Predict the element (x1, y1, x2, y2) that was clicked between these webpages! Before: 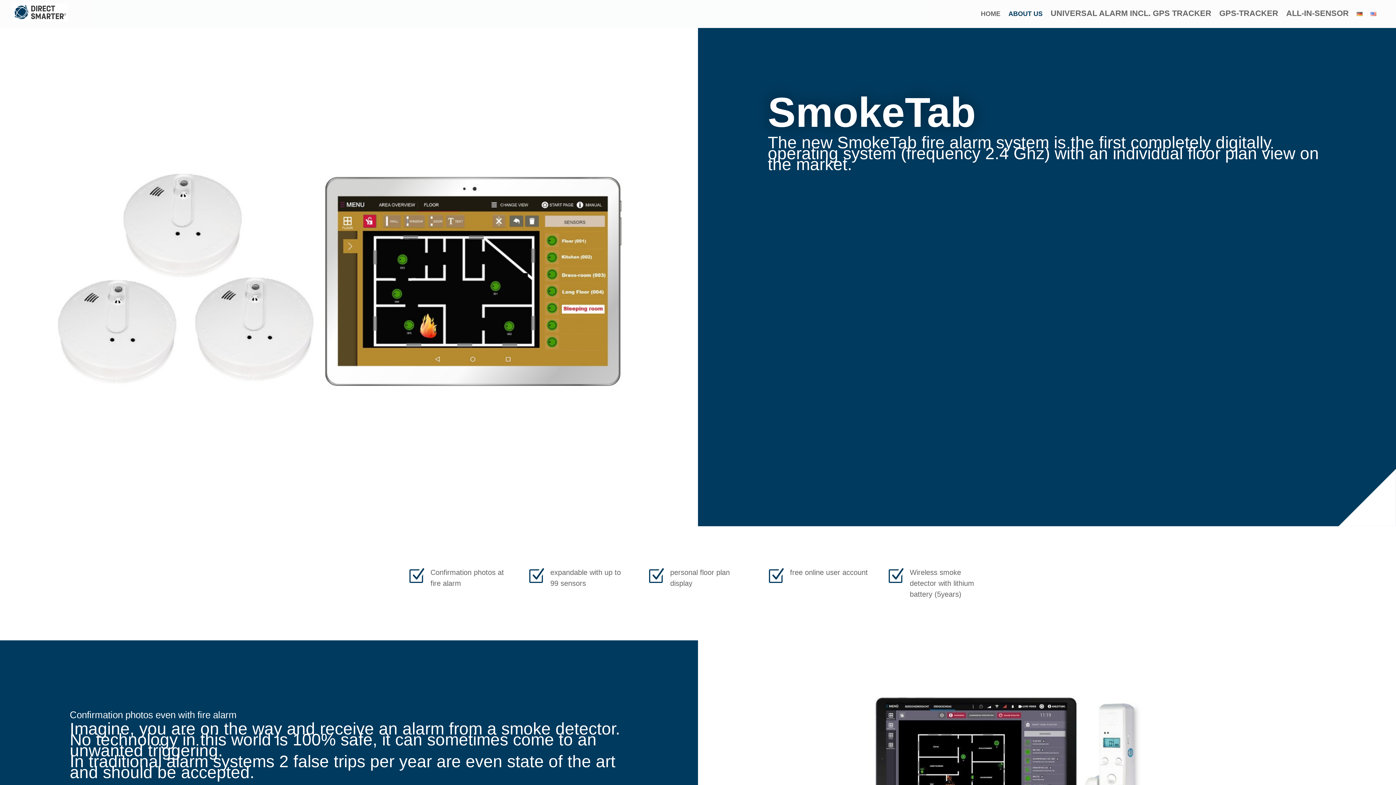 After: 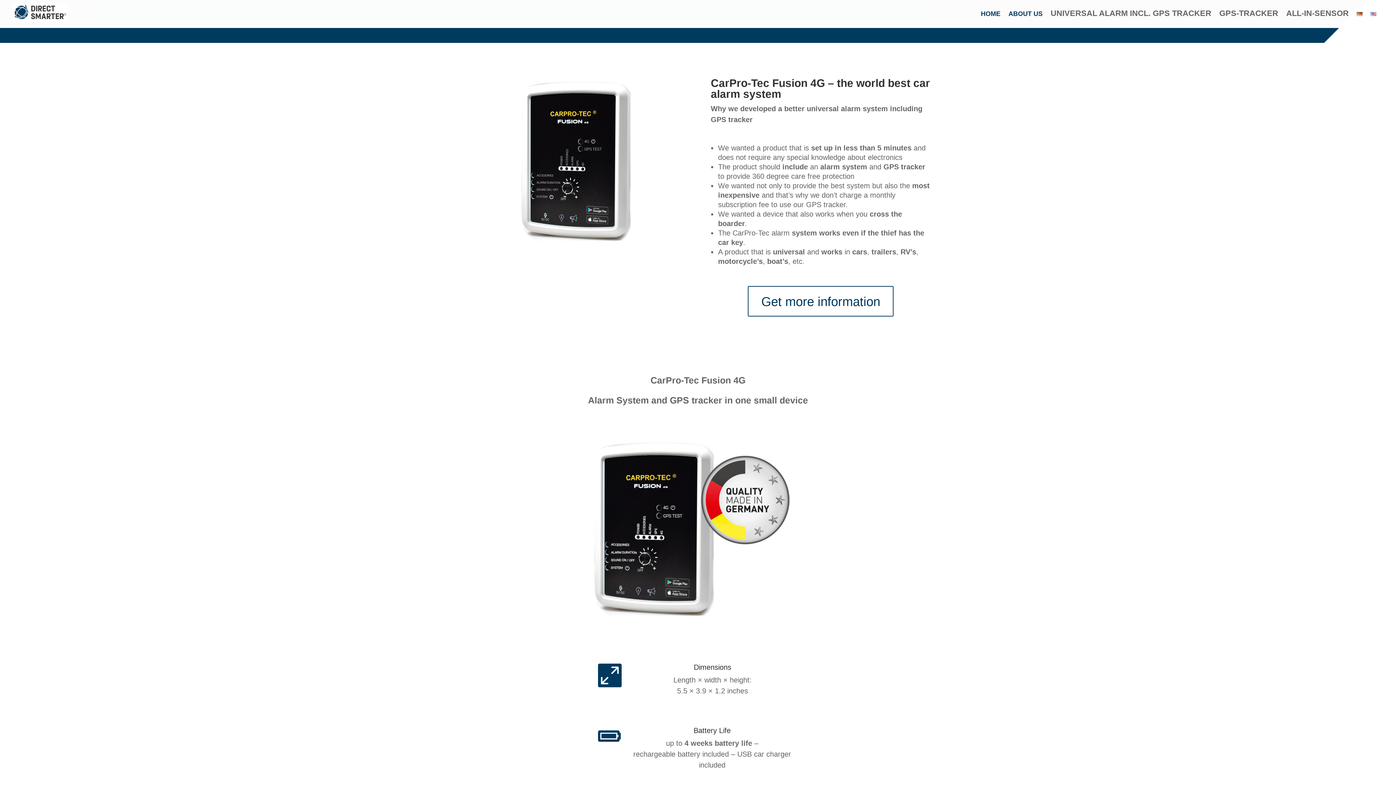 Action: bbox: (981, 11, 1000, 28) label: HOME